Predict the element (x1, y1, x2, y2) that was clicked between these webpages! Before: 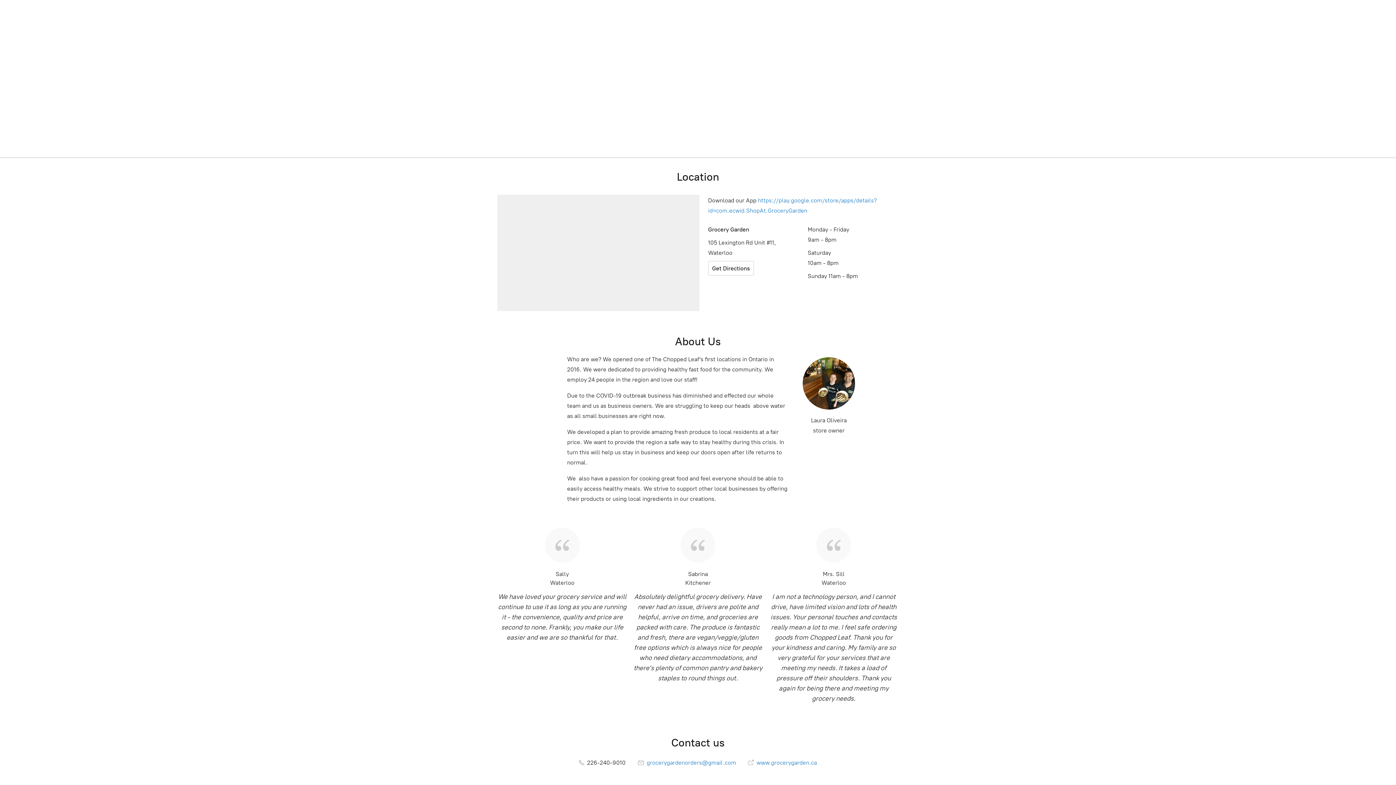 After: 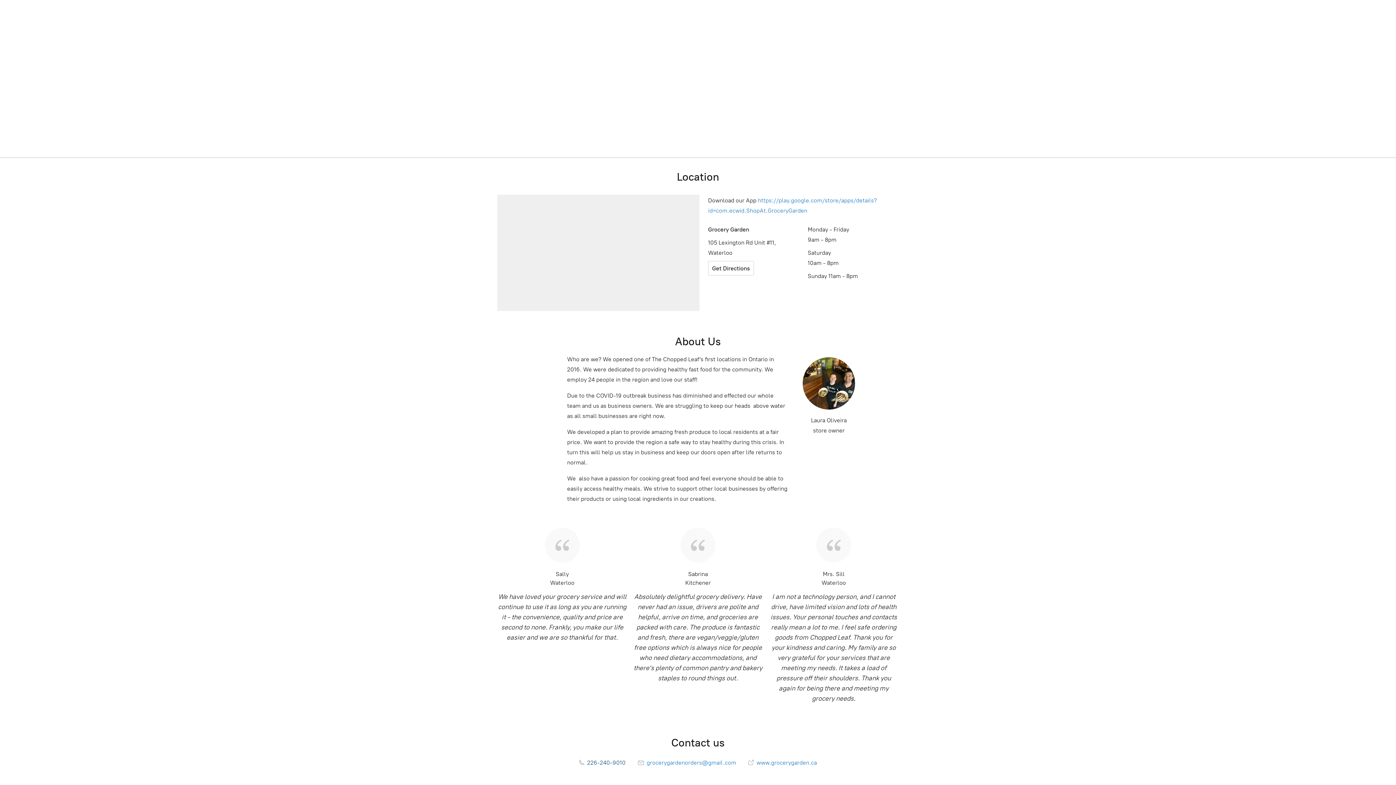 Action: bbox: (579, 759, 625, 766) label:  226-240-9010